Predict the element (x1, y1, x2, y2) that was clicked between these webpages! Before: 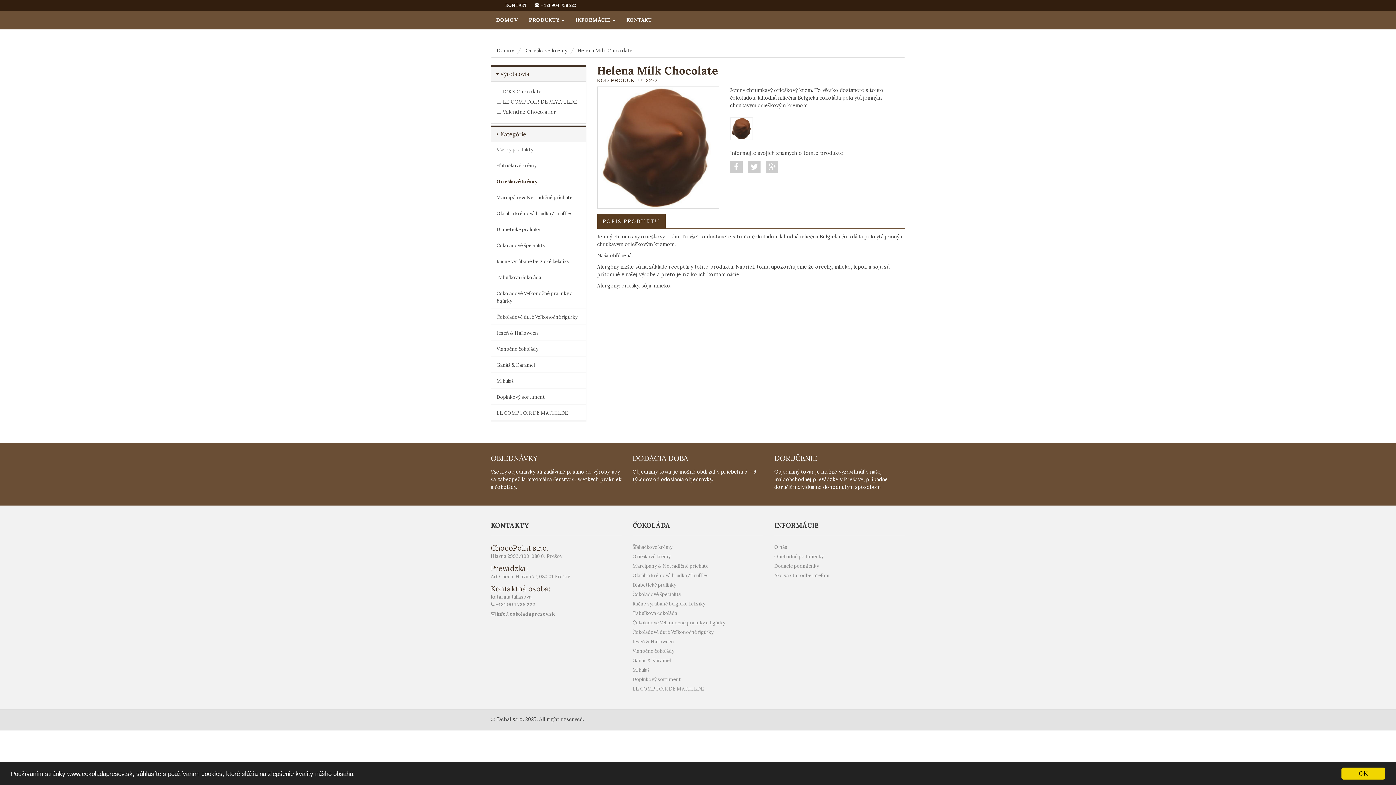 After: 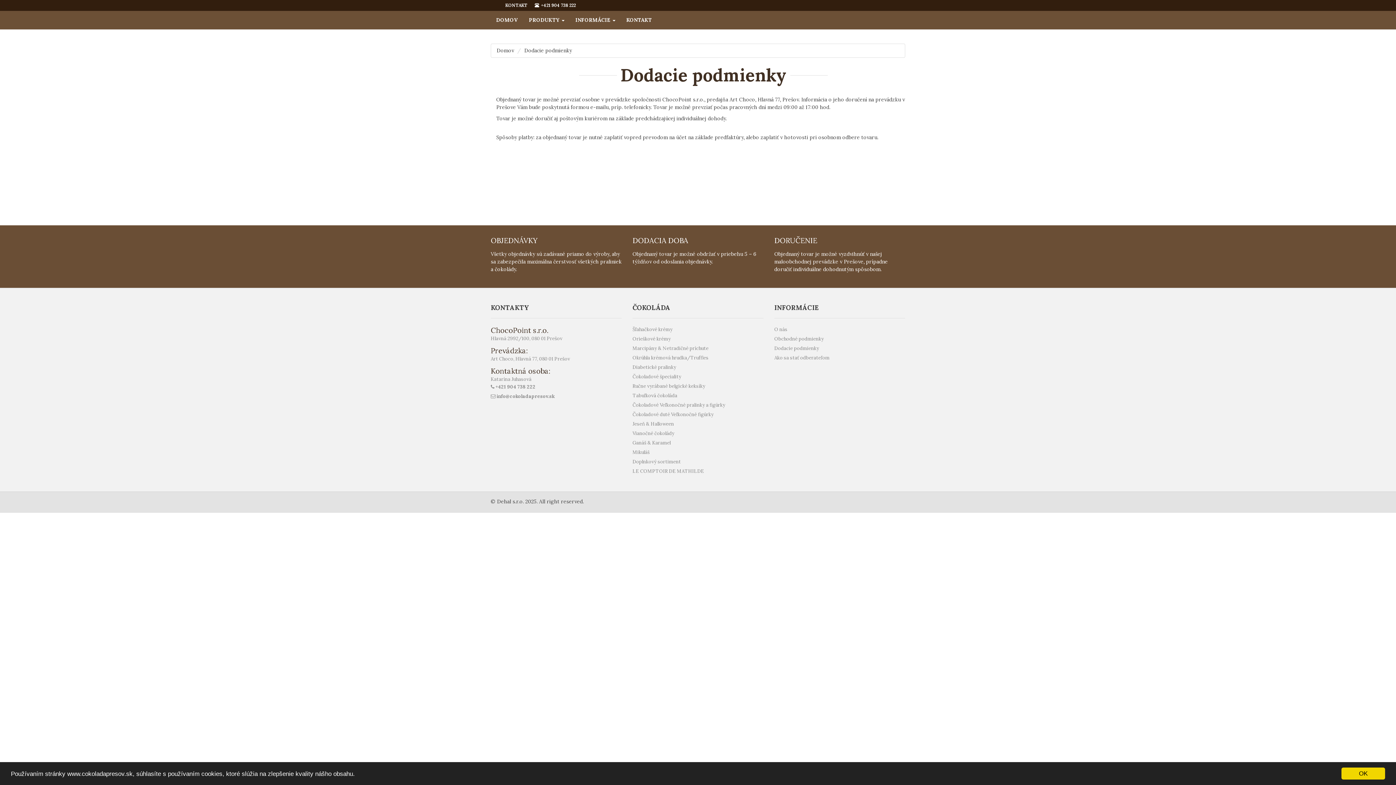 Action: bbox: (774, 562, 905, 572) label: Dodacie podmienky